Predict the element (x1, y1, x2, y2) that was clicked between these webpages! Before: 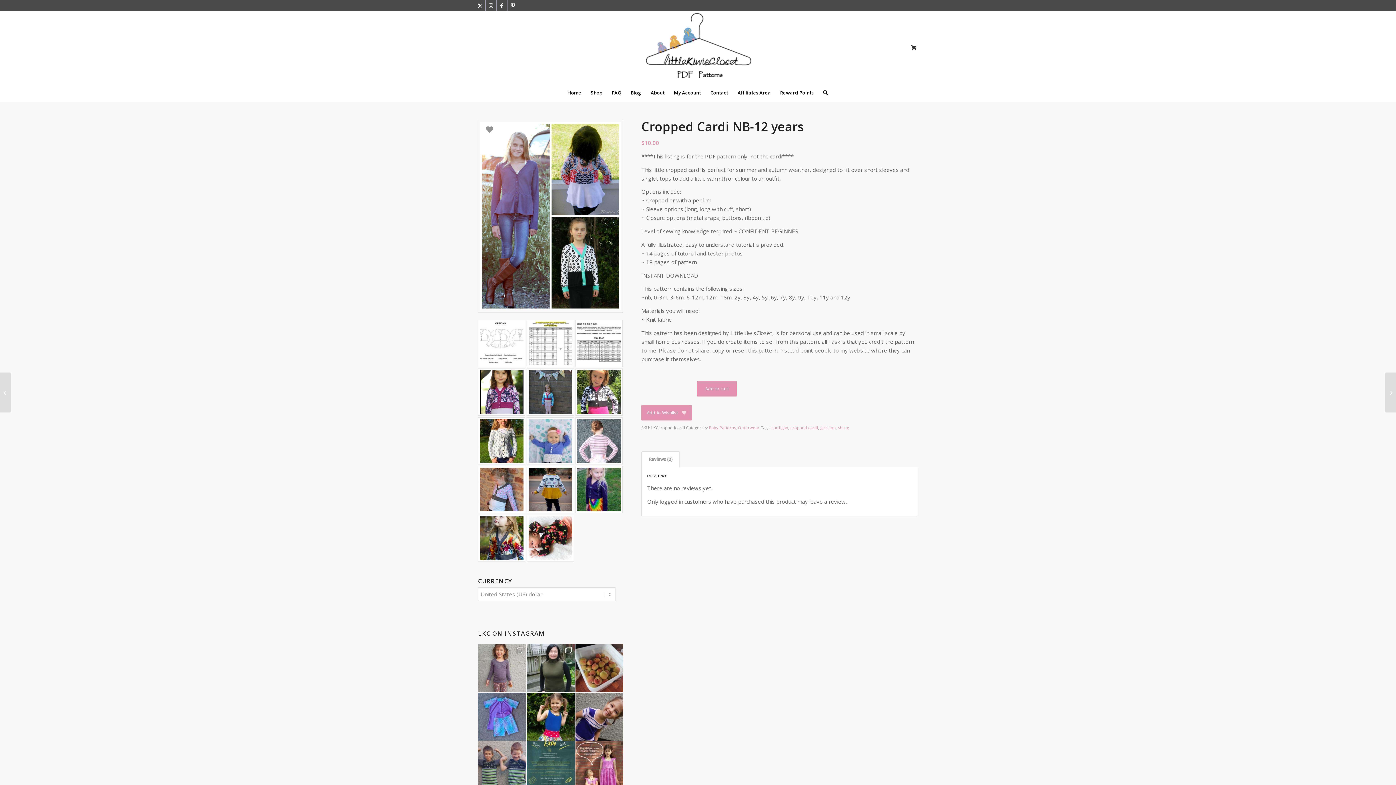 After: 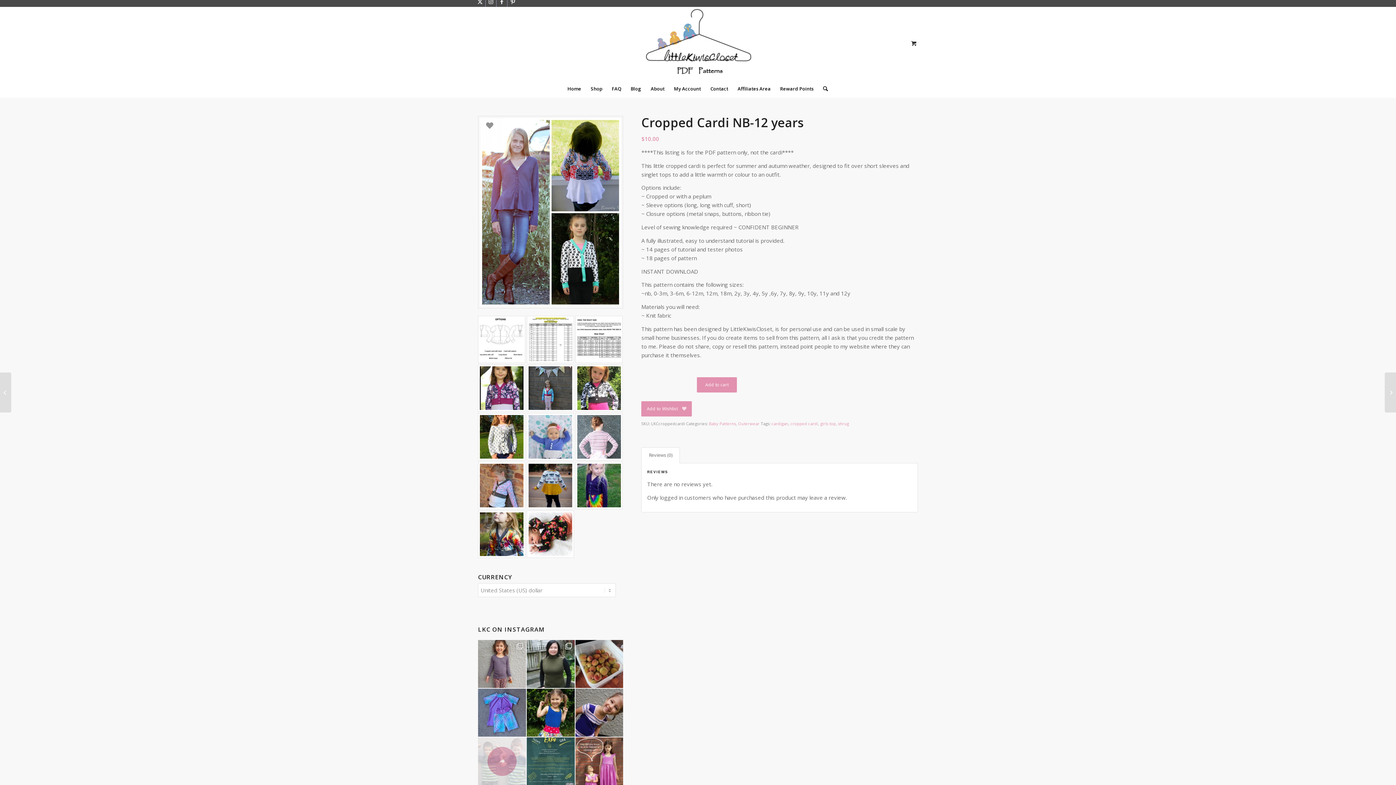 Action: bbox: (478, 741, 526, 789) label: Are you ready for BLACK FRIDAY? What patterns do